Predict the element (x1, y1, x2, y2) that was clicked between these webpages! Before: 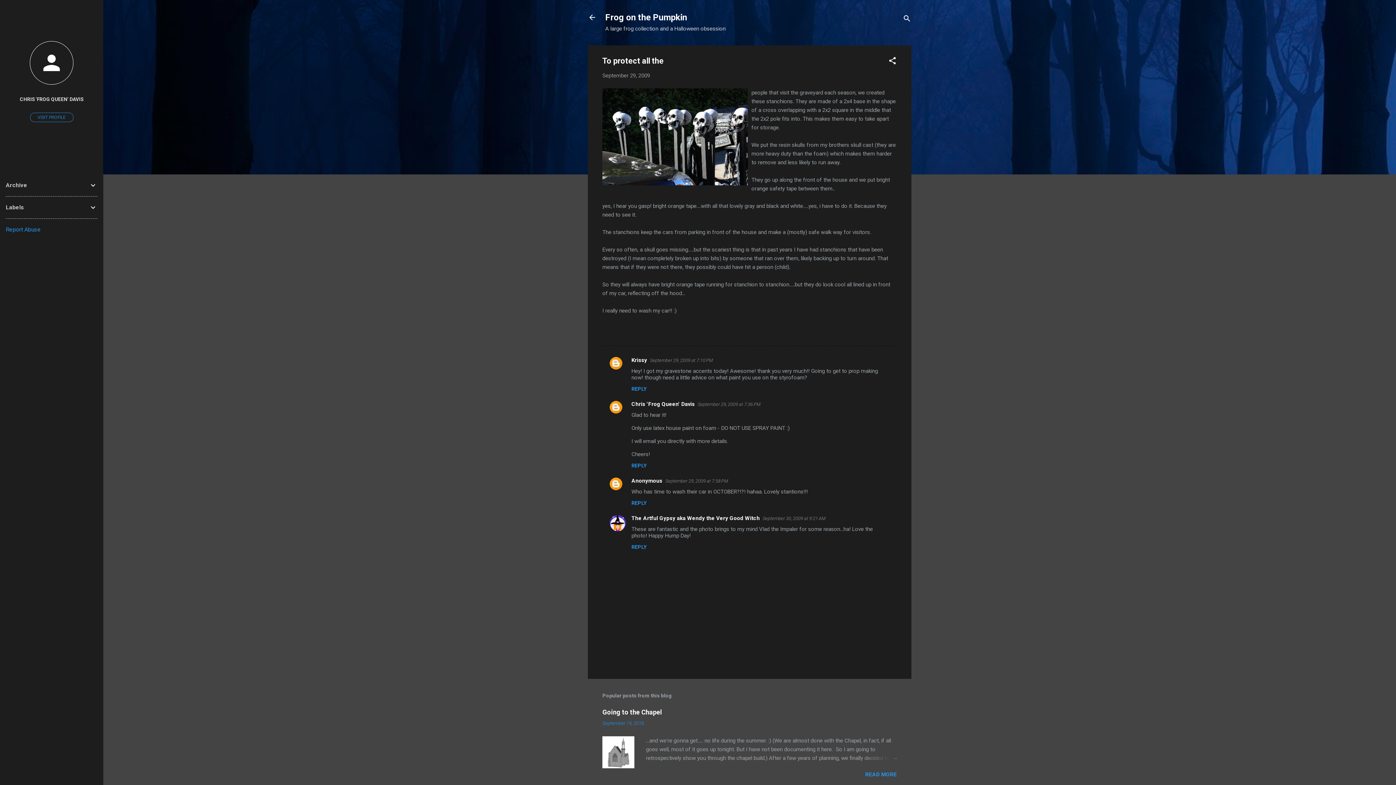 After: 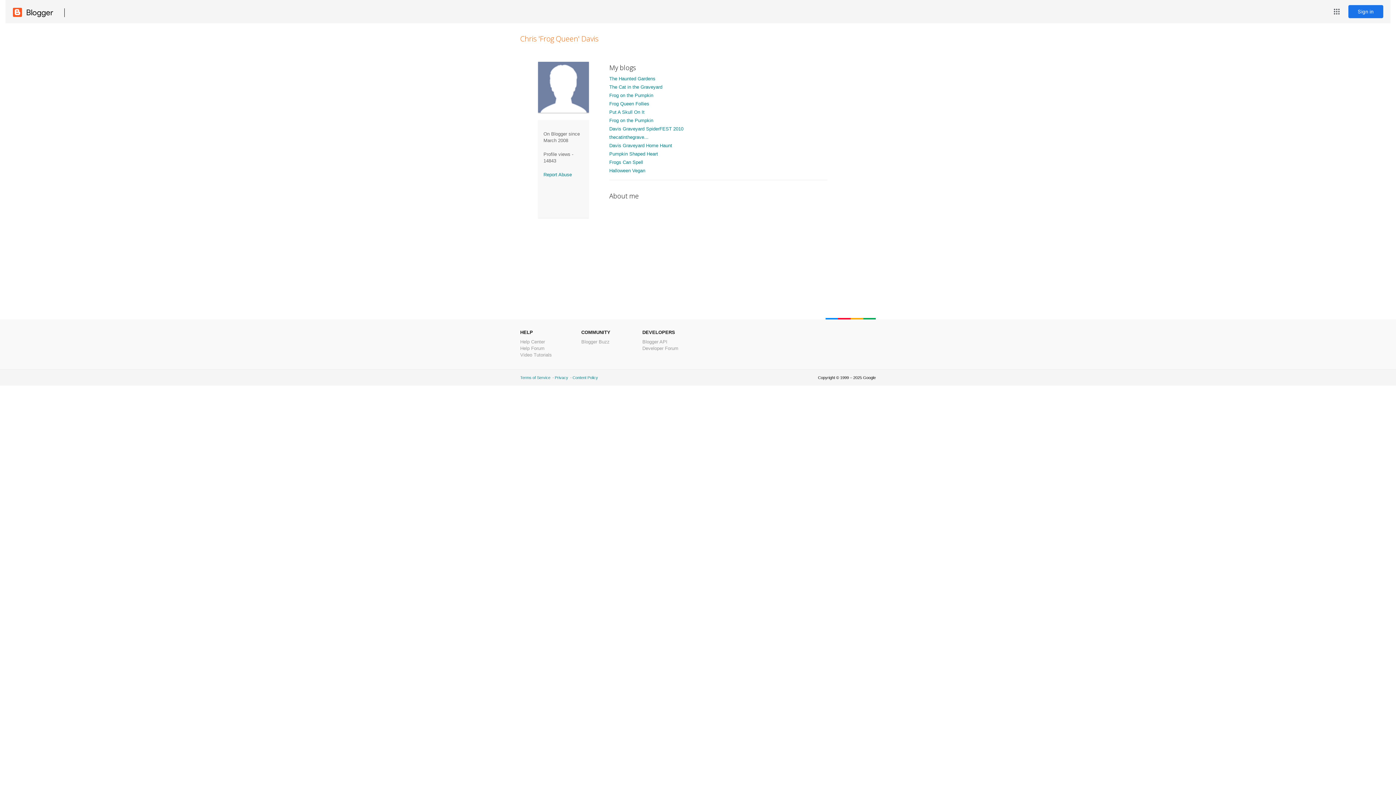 Action: label: Chris 'Frog Queen' Davis bbox: (631, 401, 694, 407)